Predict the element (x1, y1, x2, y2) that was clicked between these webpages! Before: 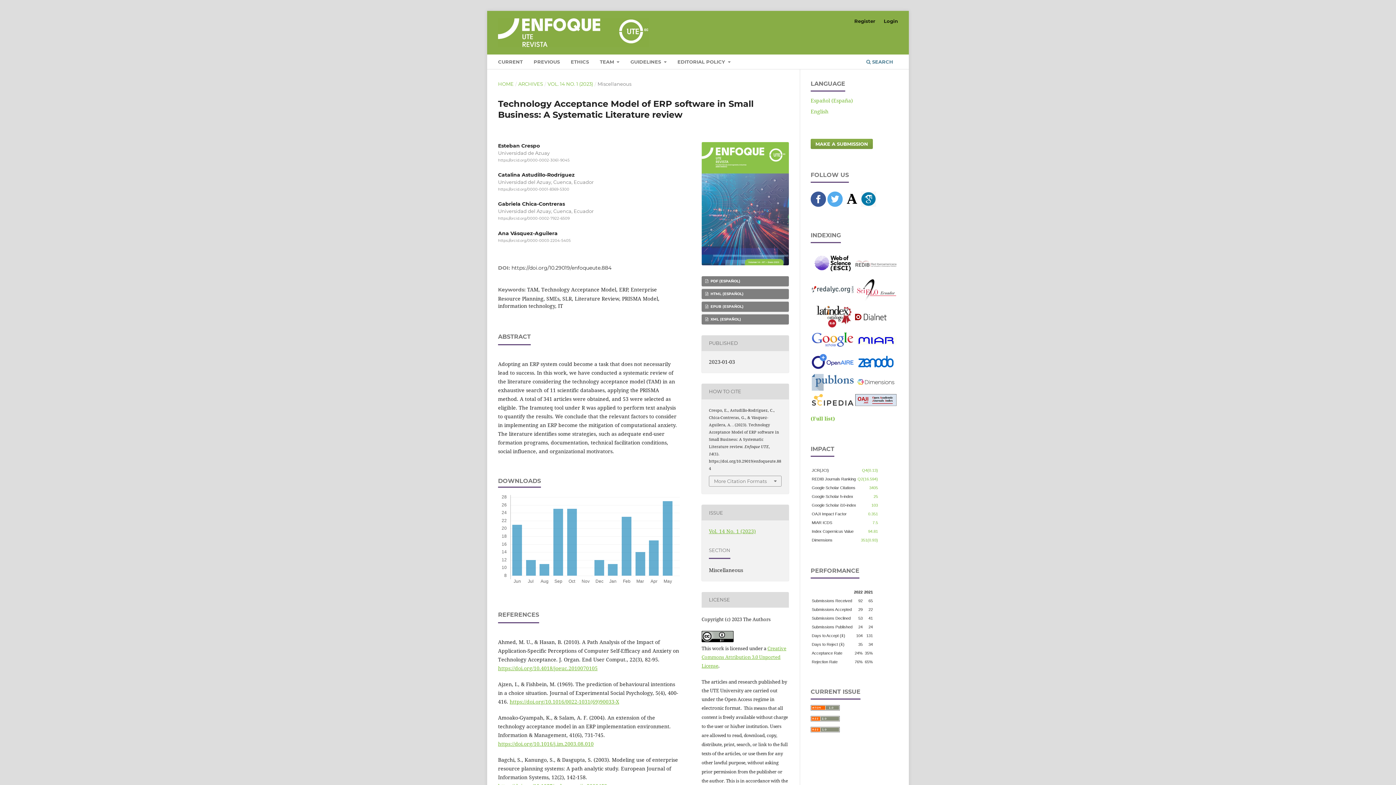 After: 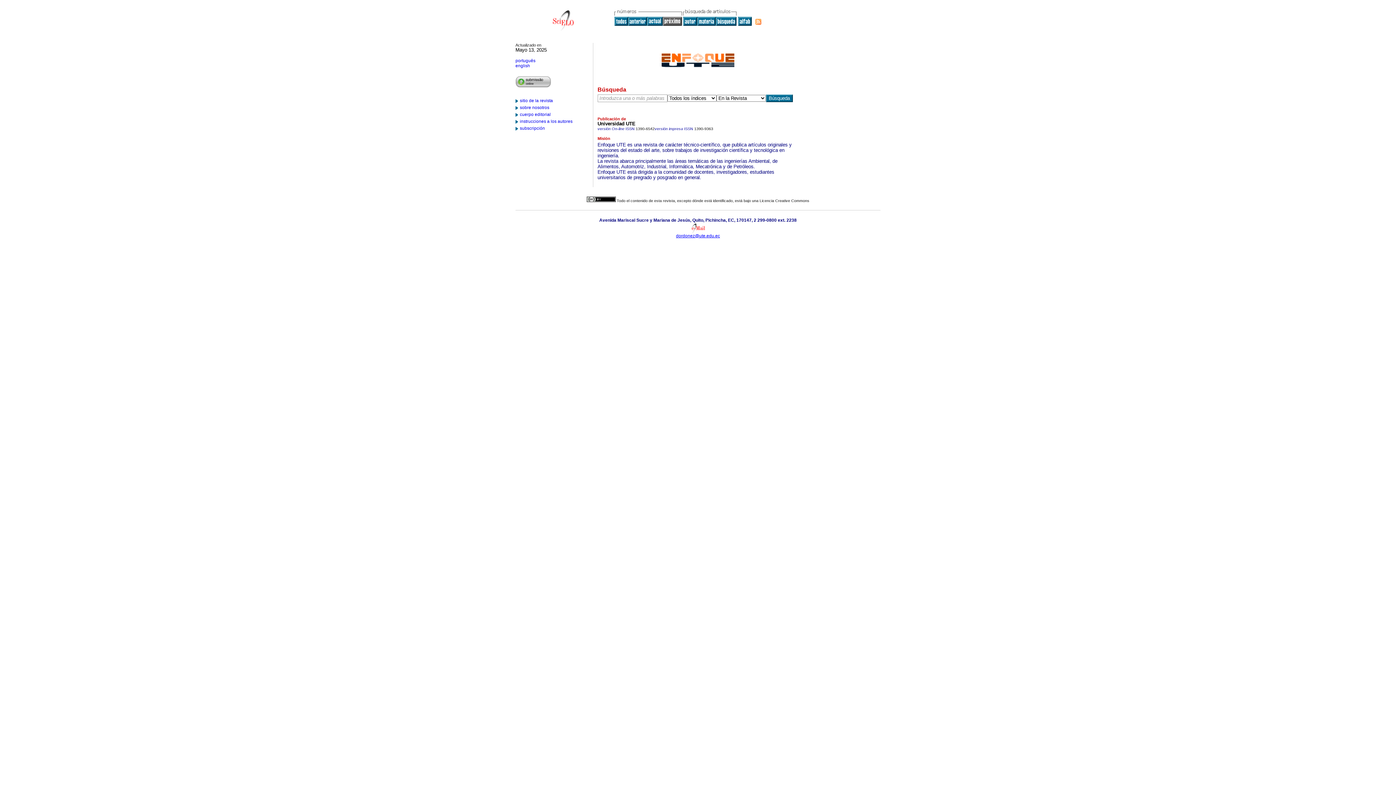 Action: bbox: (855, 295, 897, 302)